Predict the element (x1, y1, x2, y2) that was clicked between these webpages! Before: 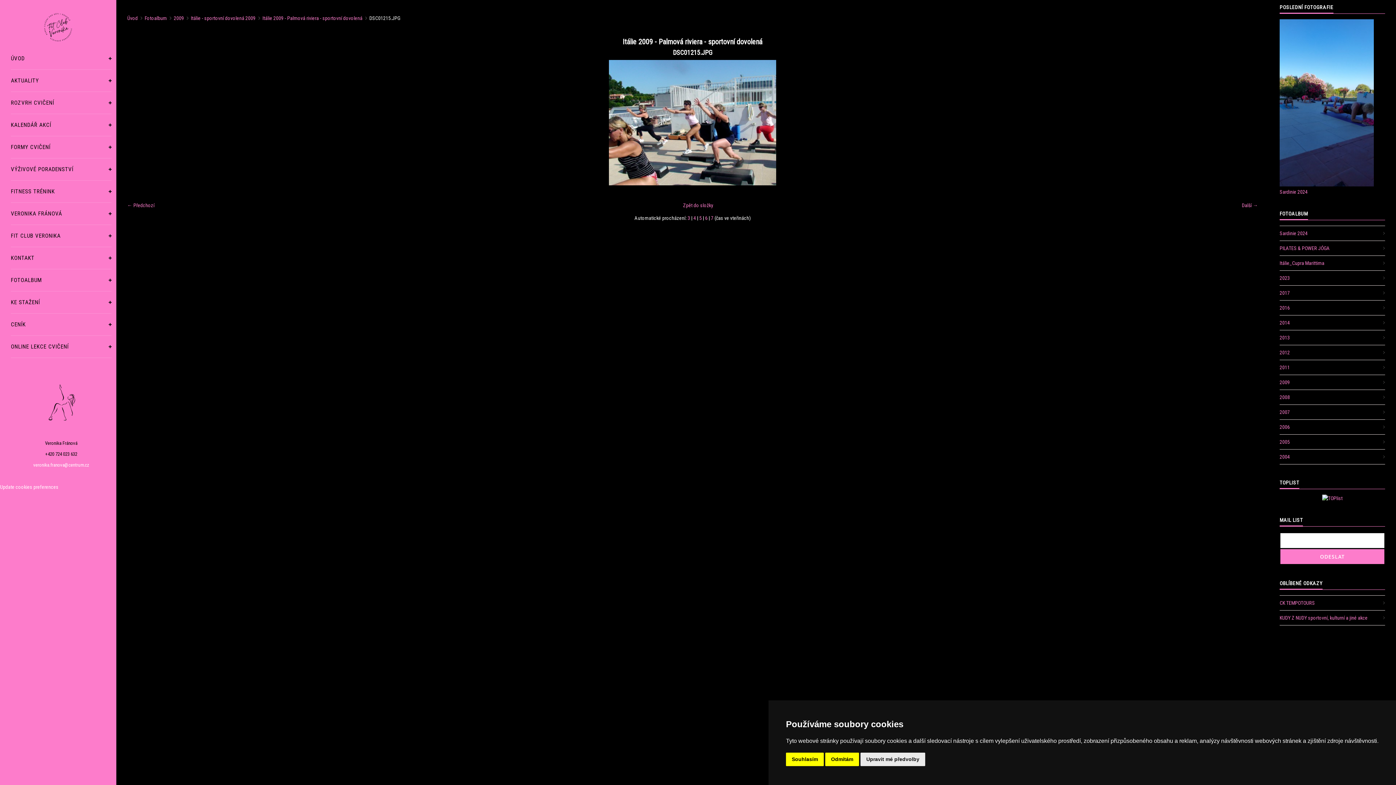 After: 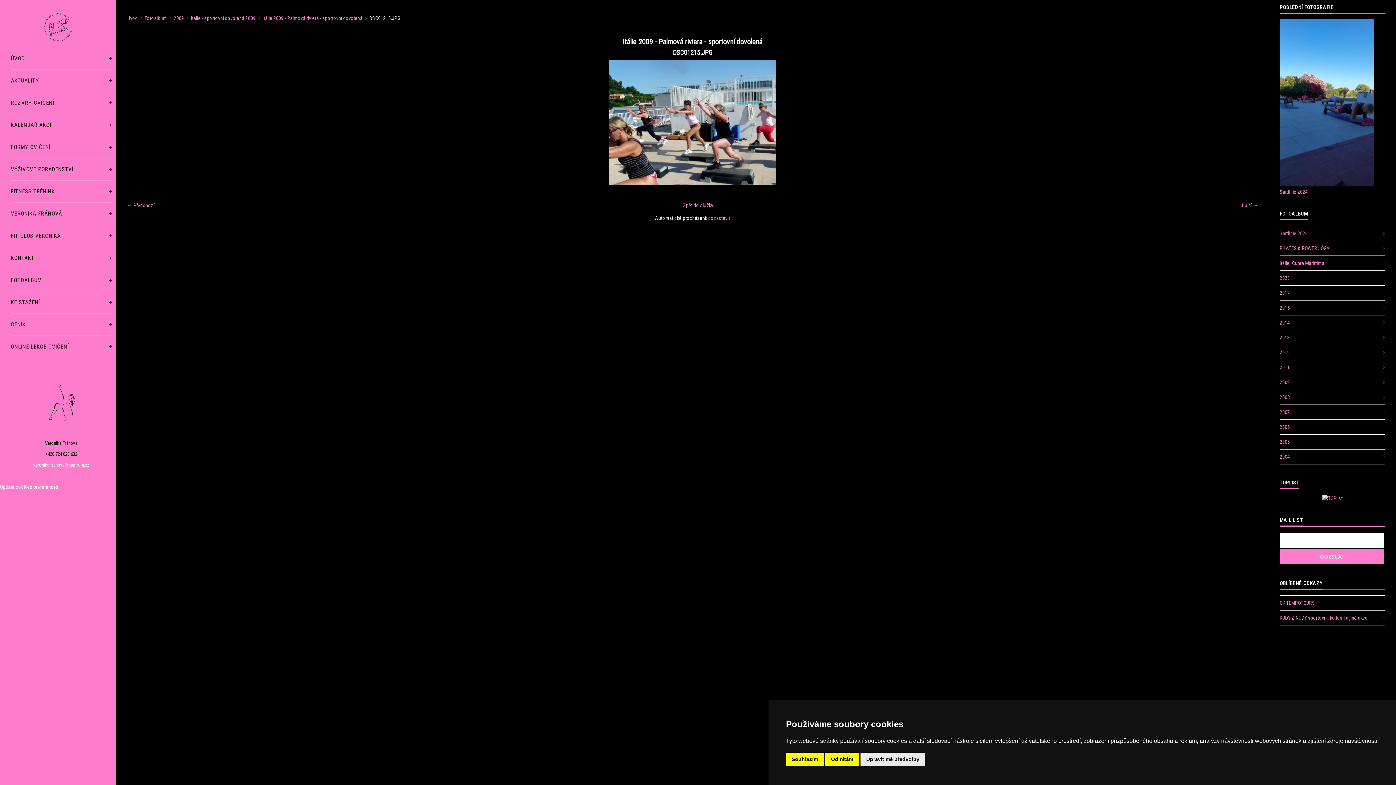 Action: label: 5 bbox: (699, 214, 702, 221)